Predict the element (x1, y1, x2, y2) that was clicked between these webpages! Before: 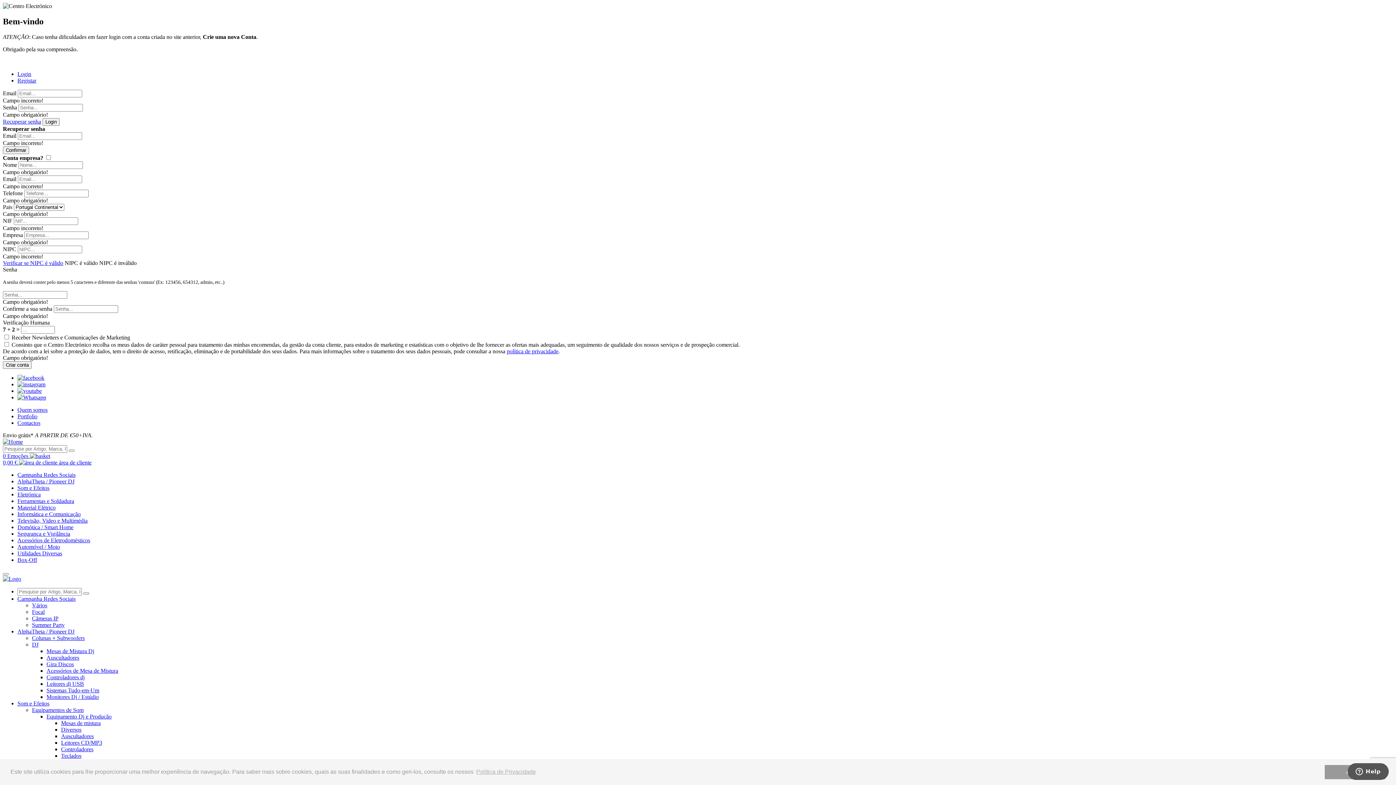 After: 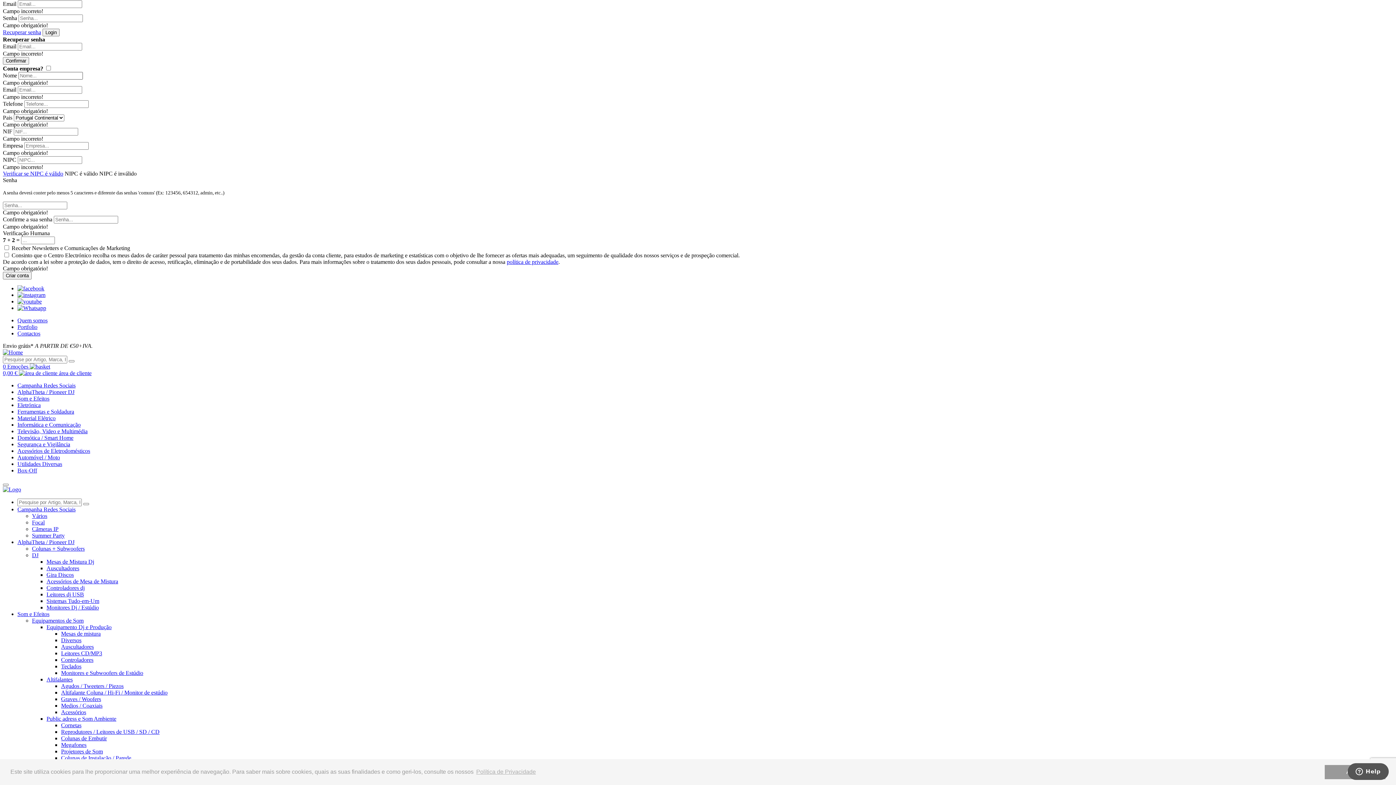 Action: bbox: (17, 70, 31, 77) label: Login